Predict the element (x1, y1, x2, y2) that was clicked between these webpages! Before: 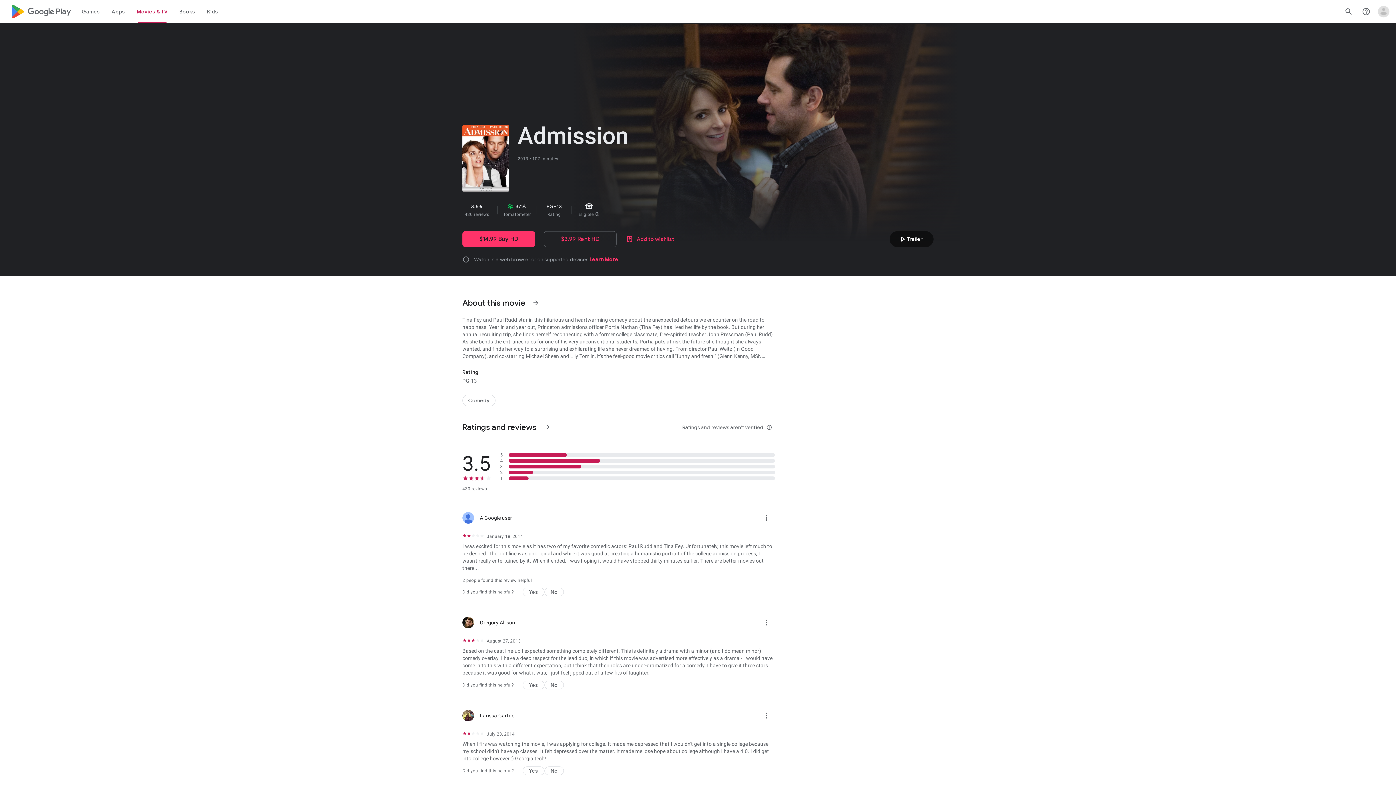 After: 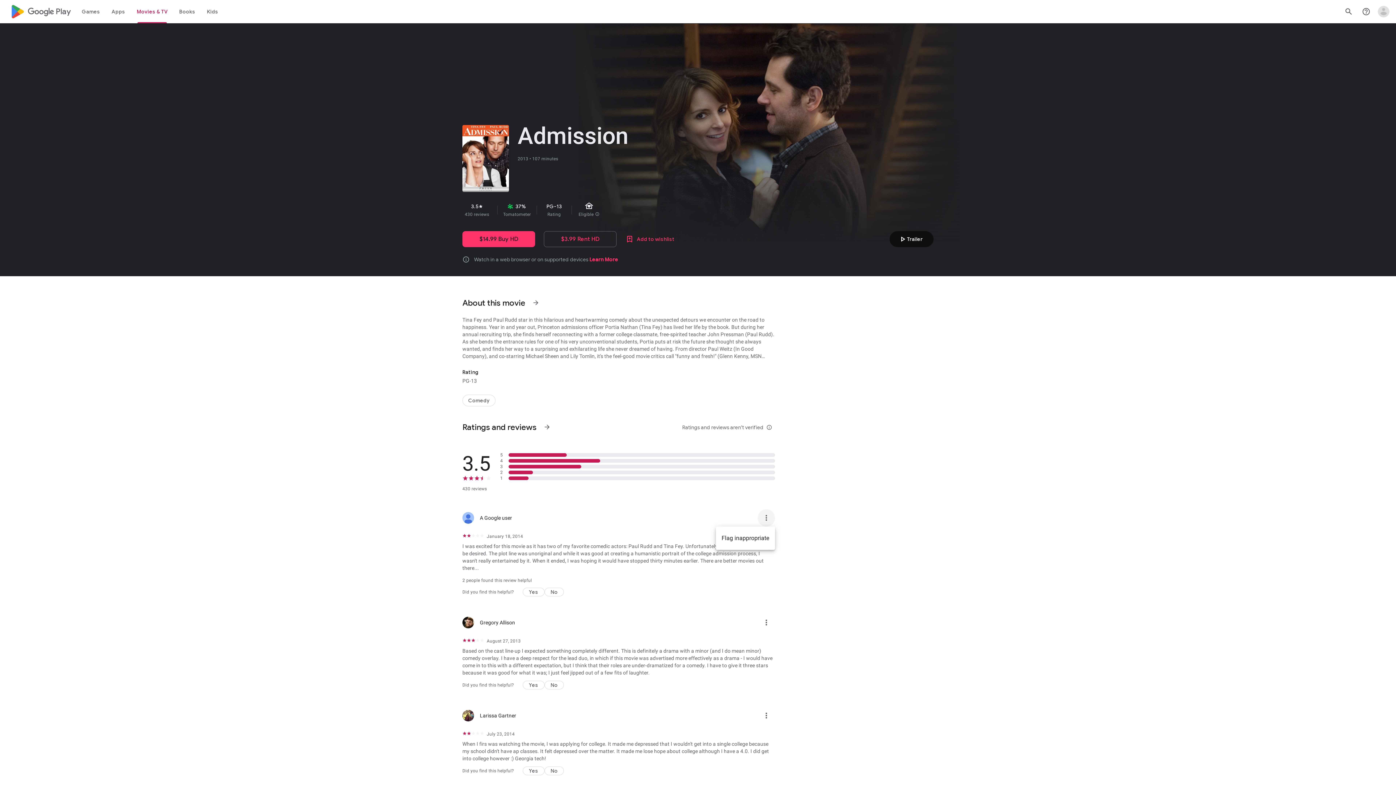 Action: label: More review actions bbox: (757, 509, 775, 526)